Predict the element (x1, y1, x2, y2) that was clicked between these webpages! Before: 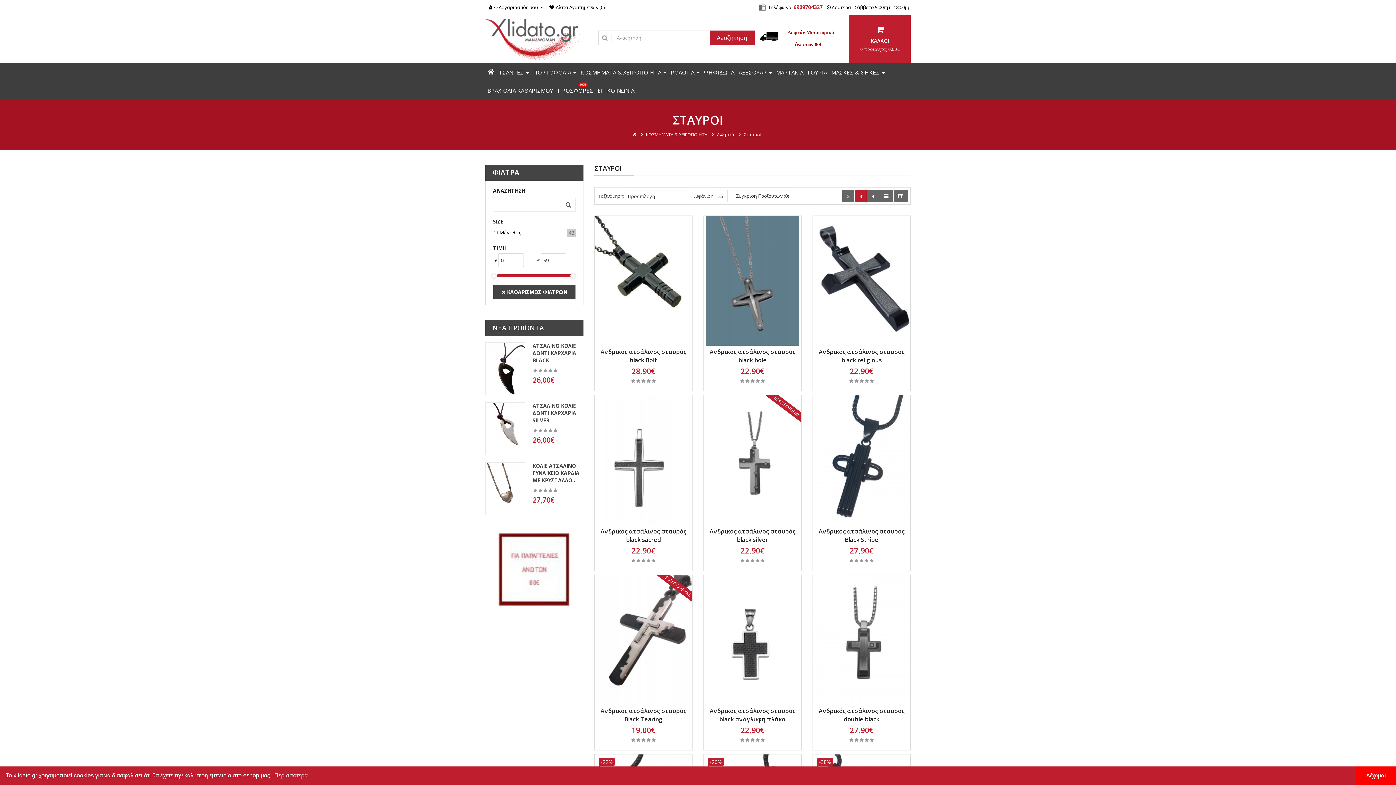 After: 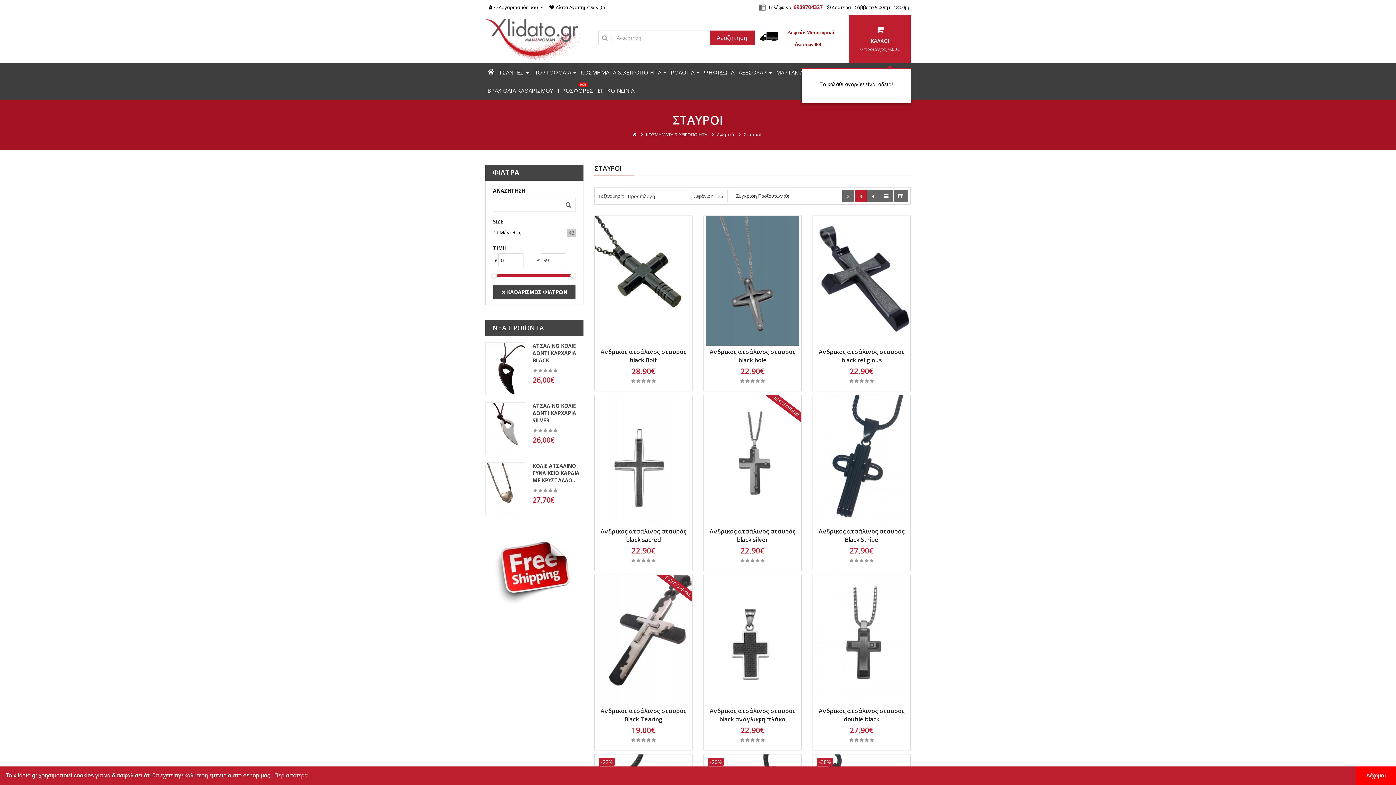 Action: label: ΚΑΛΑΘΙ

0 προϊόν(τα) 0,00€ bbox: (849, 15, 910, 63)